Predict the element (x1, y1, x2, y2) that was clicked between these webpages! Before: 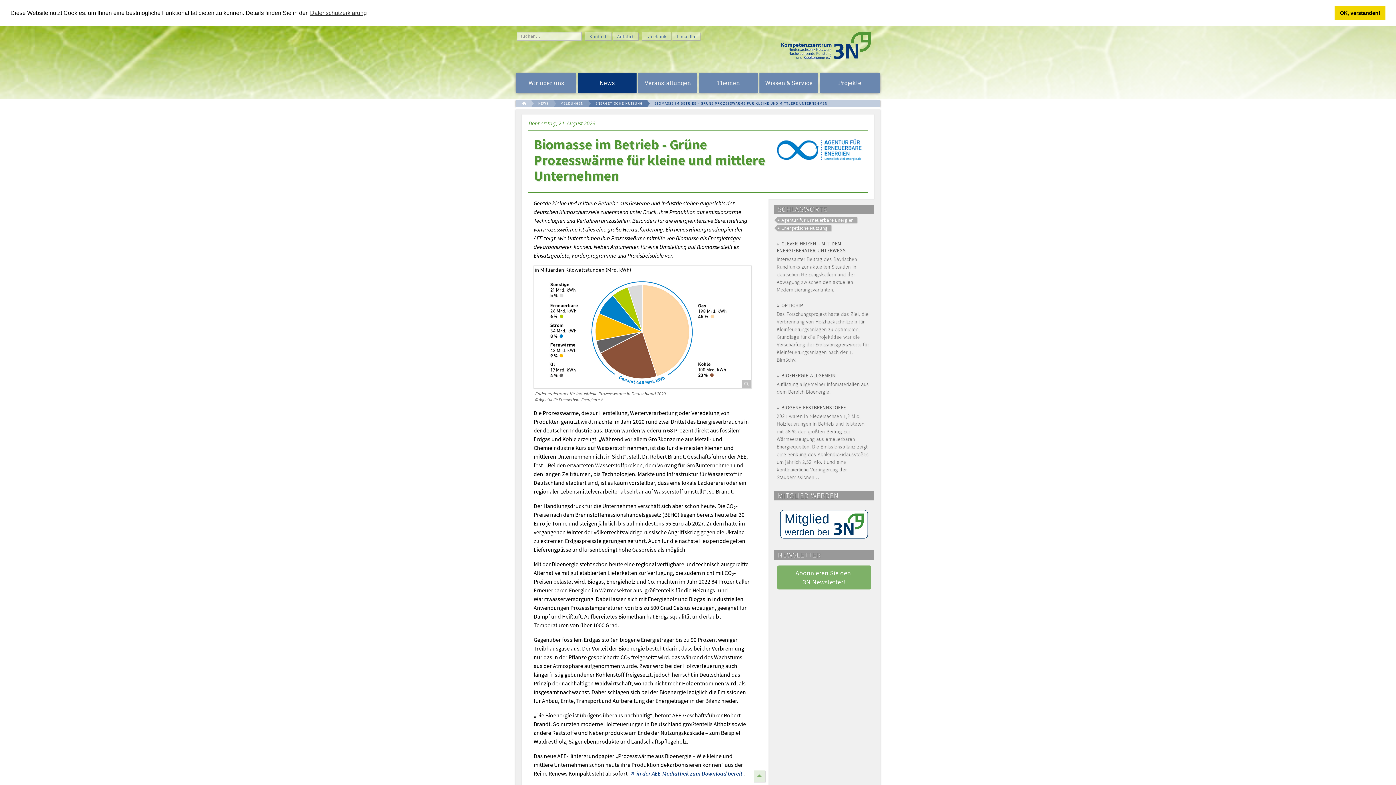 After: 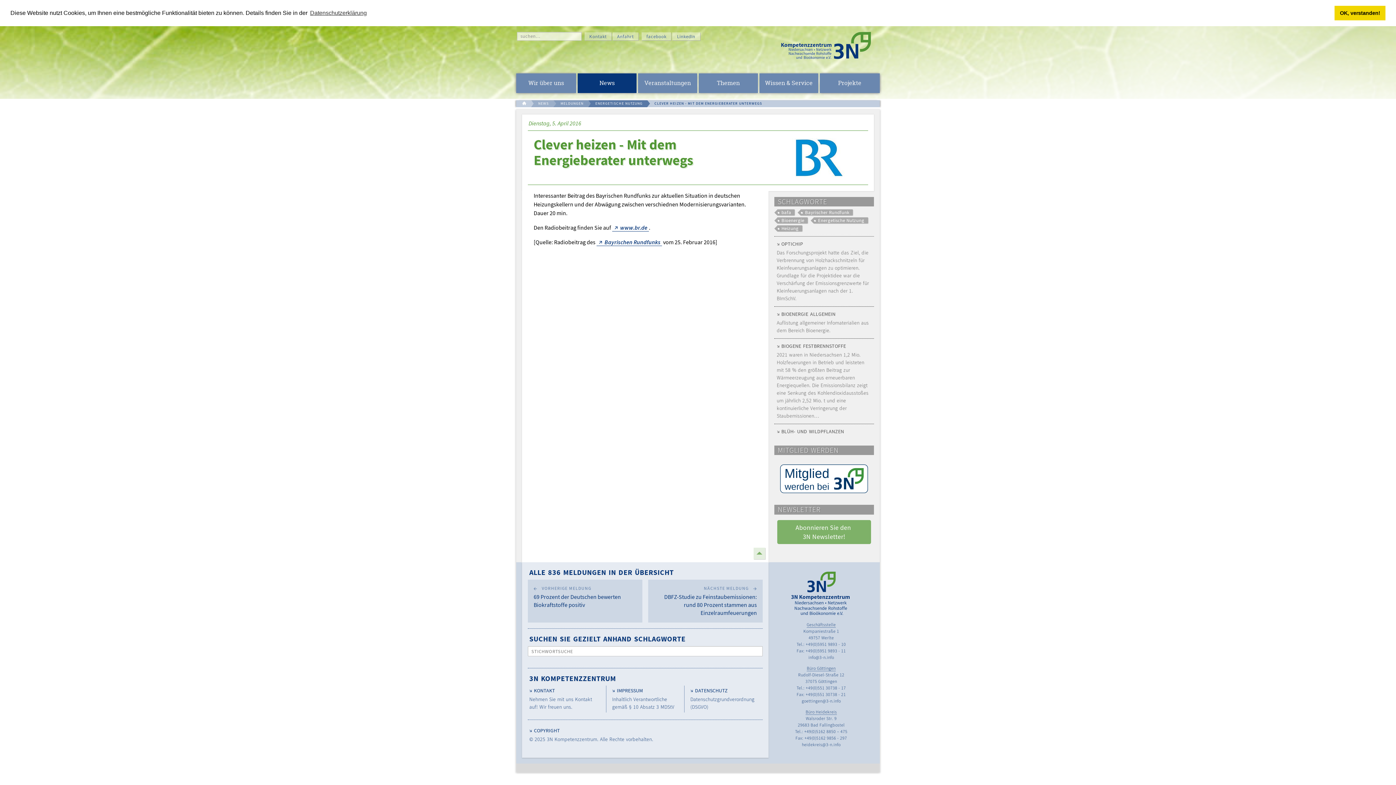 Action: bbox: (774, 236, 874, 297) label: CLEVER HEIZEN - MIT DEM ENERGIEBERATER UNTERWEGS

Interessanter Beitrag des Bayrischen Rundfunks zur aktuellen Situation in deutschen Heizungskellern und der Abwägung zwischen den aktuellen Modernisierungsvarianten.